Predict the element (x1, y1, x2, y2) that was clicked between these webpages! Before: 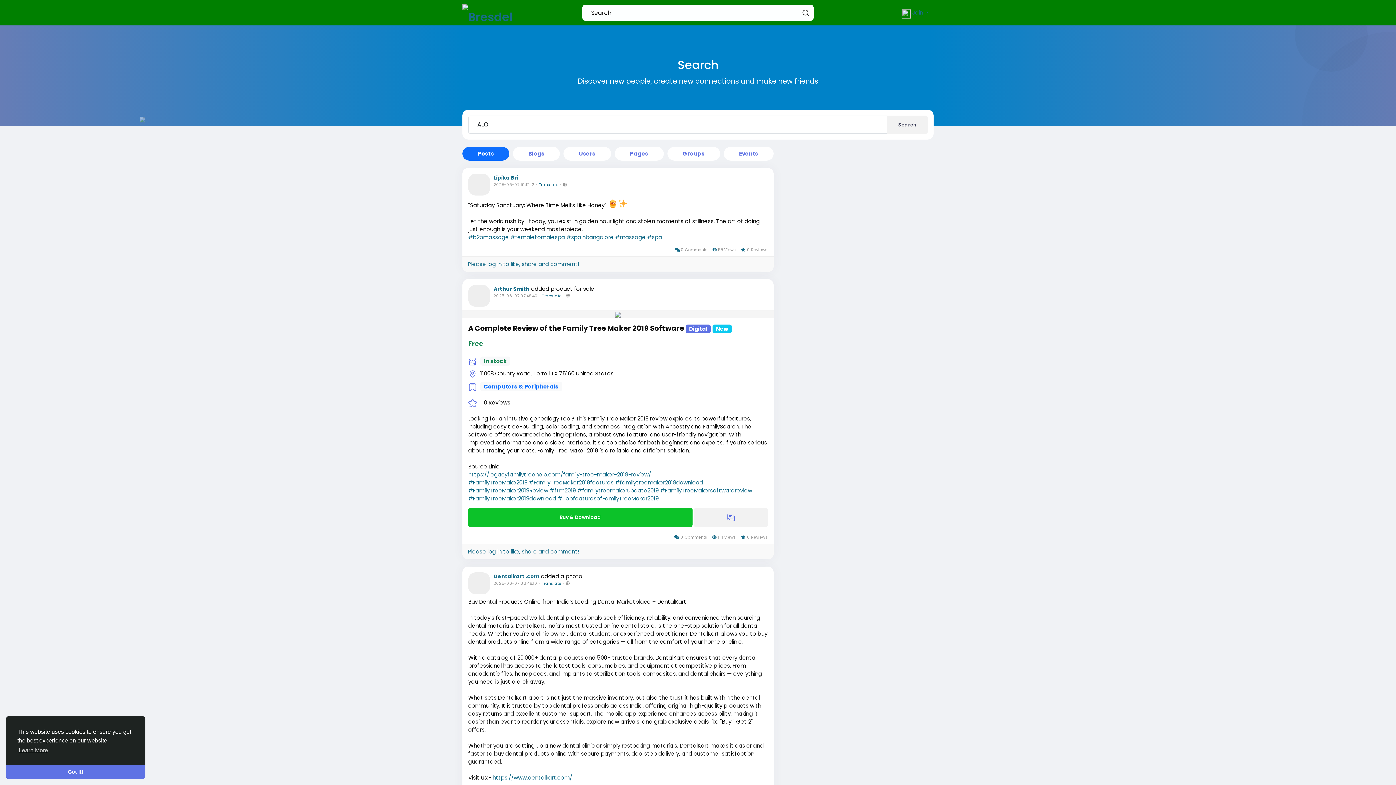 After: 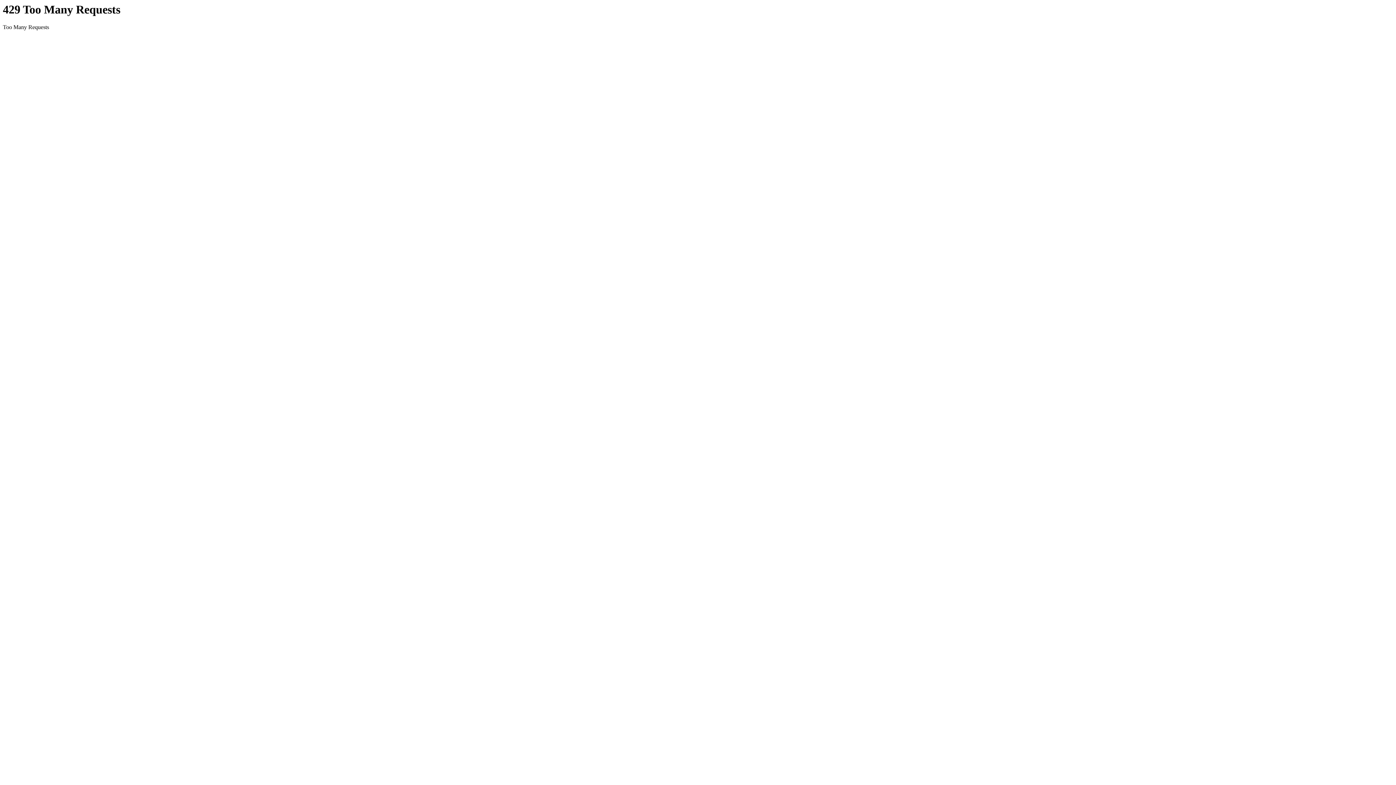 Action: bbox: (493, 573, 539, 580) label: Dentalkart .com